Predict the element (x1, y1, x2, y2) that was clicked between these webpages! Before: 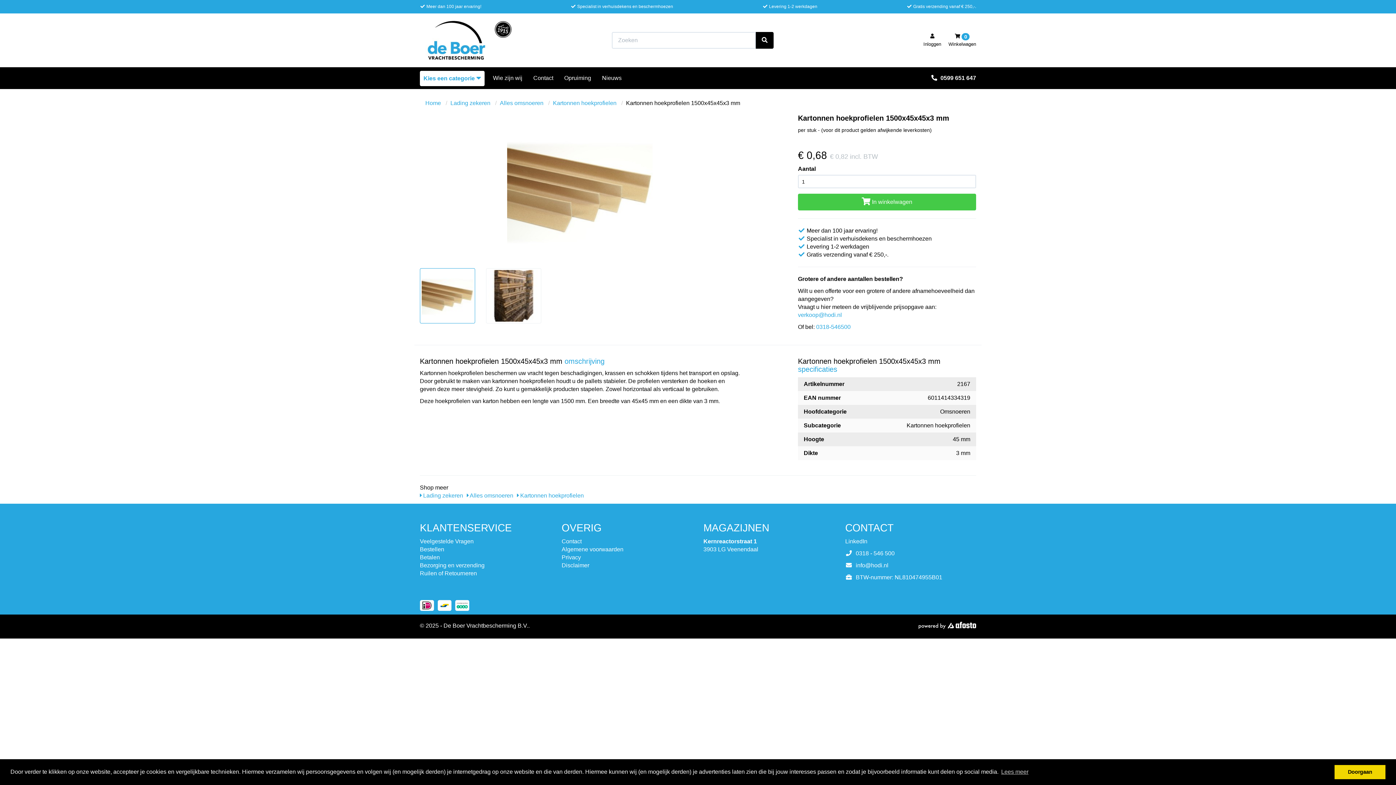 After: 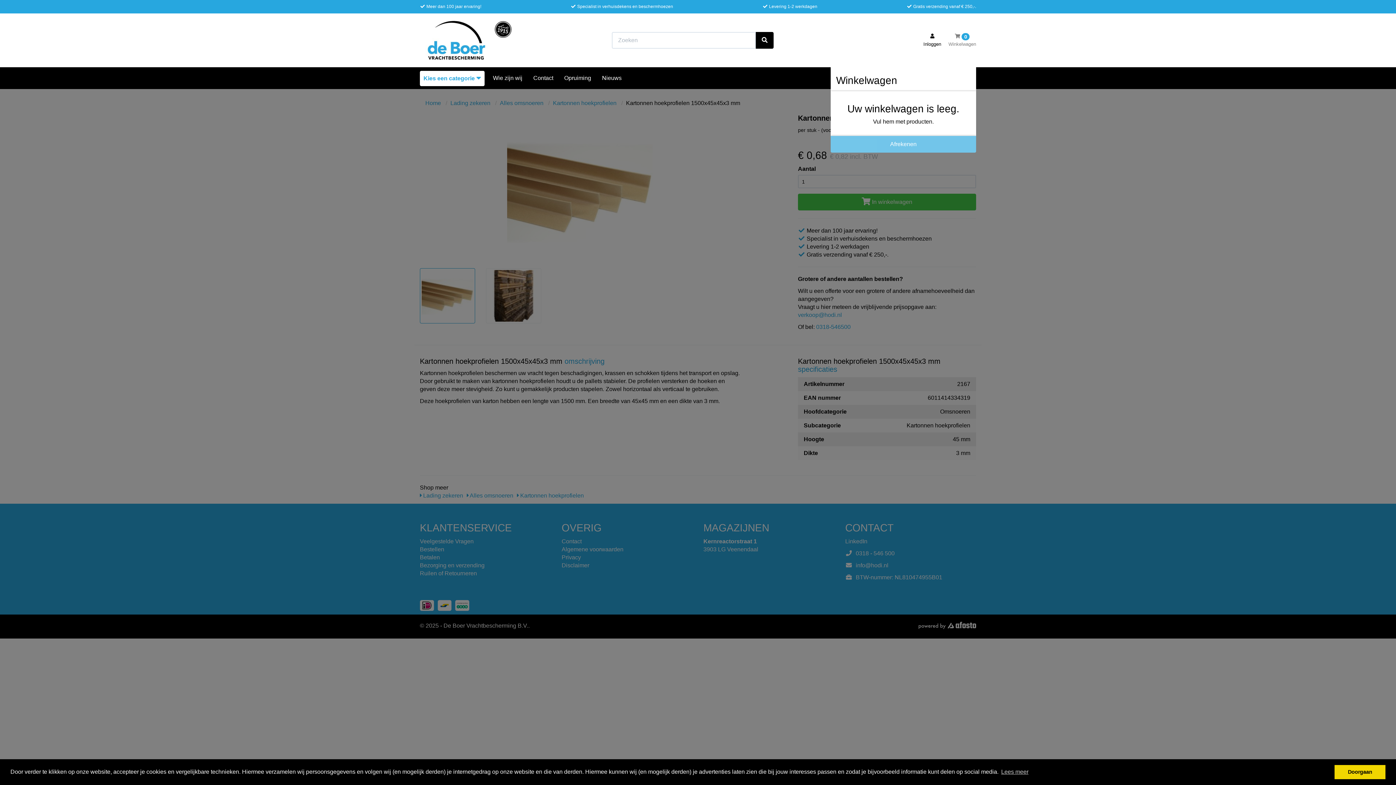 Action: bbox: (945, 27, 979, 53) label:  0
Winkelwagen